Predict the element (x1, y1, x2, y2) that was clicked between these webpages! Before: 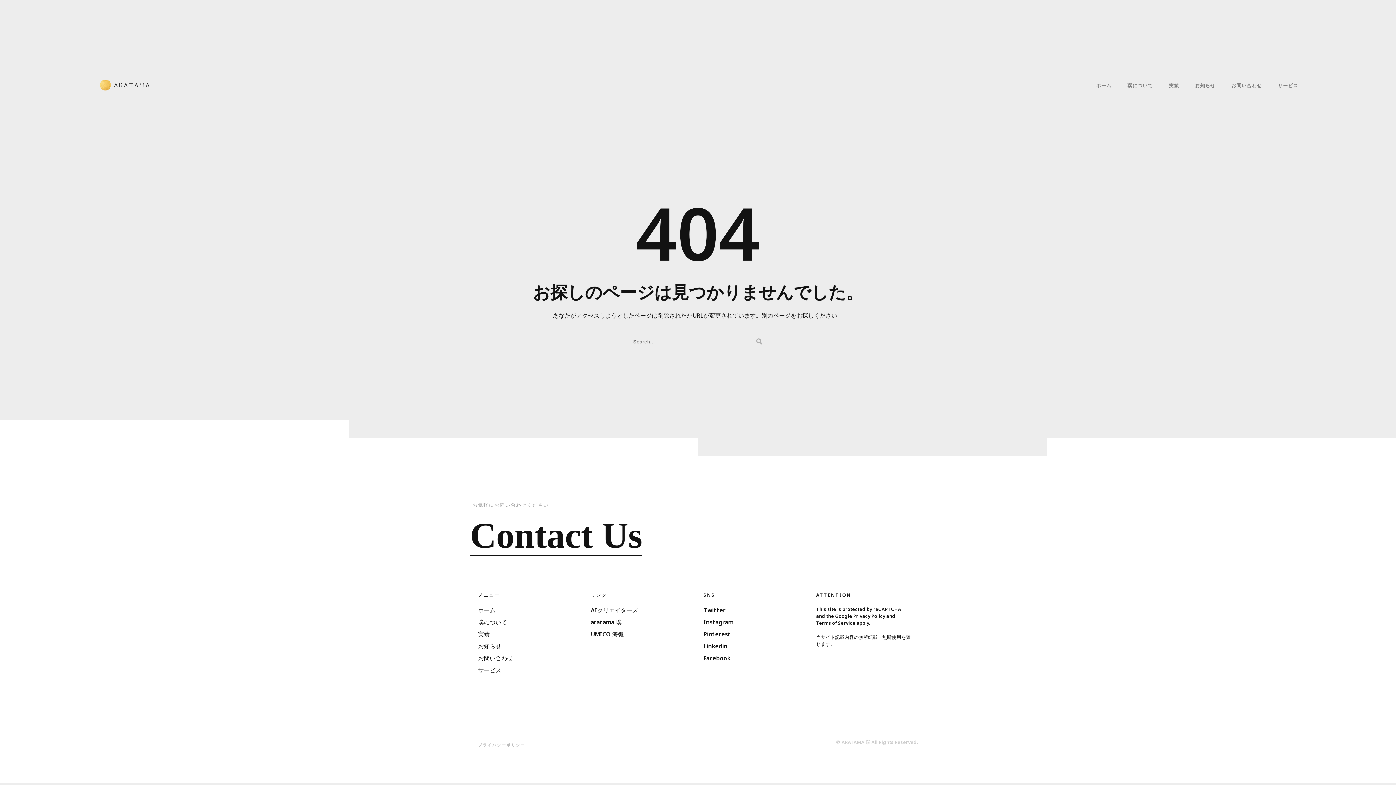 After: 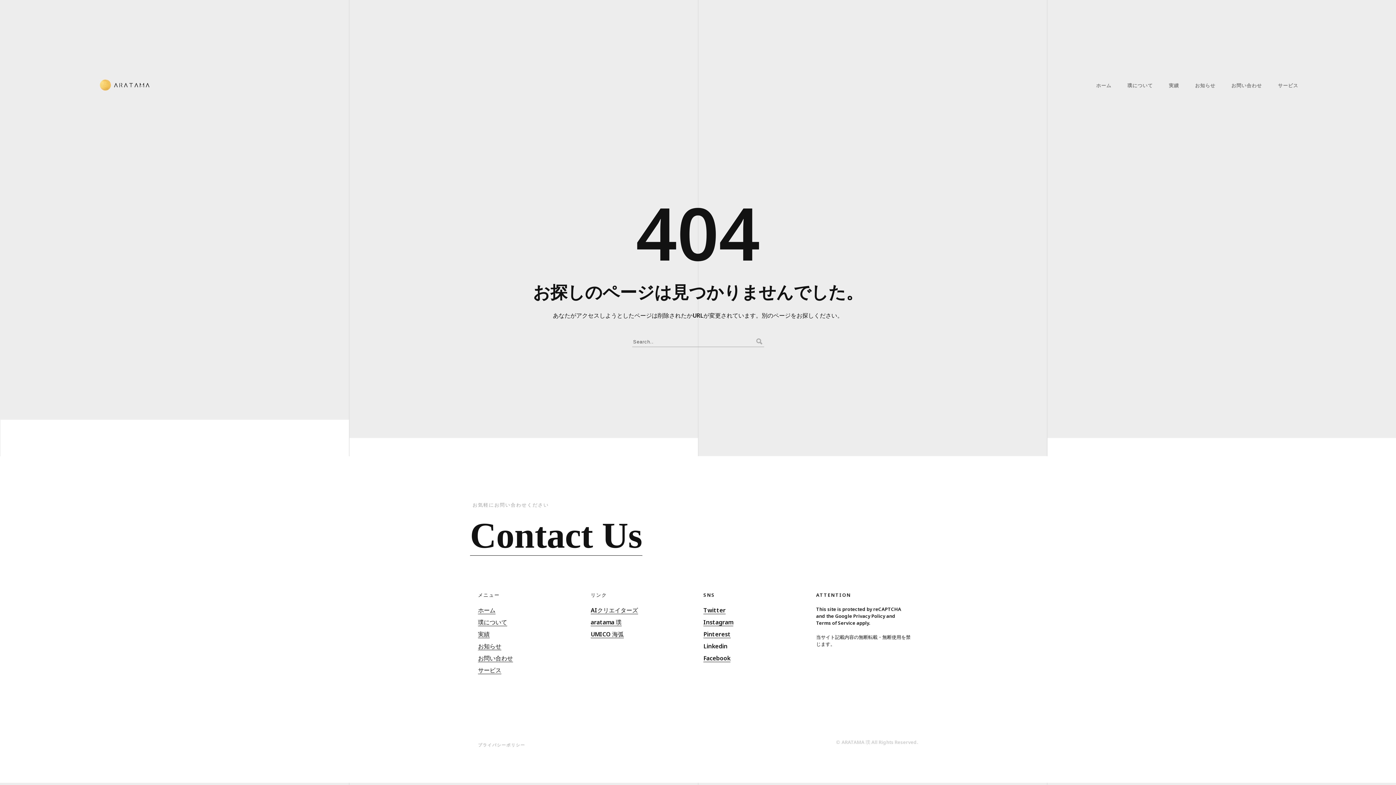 Action: label: Linkedin bbox: (703, 642, 727, 650)